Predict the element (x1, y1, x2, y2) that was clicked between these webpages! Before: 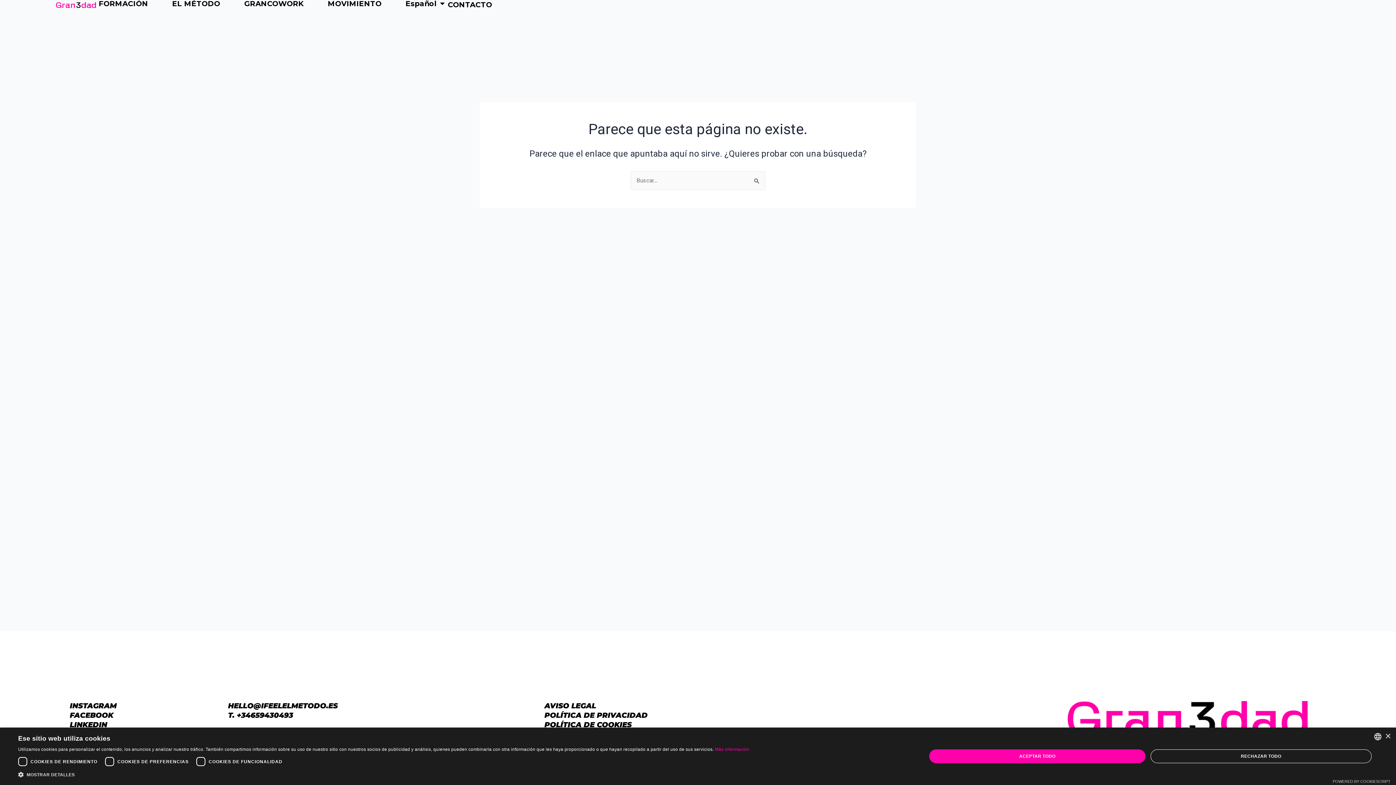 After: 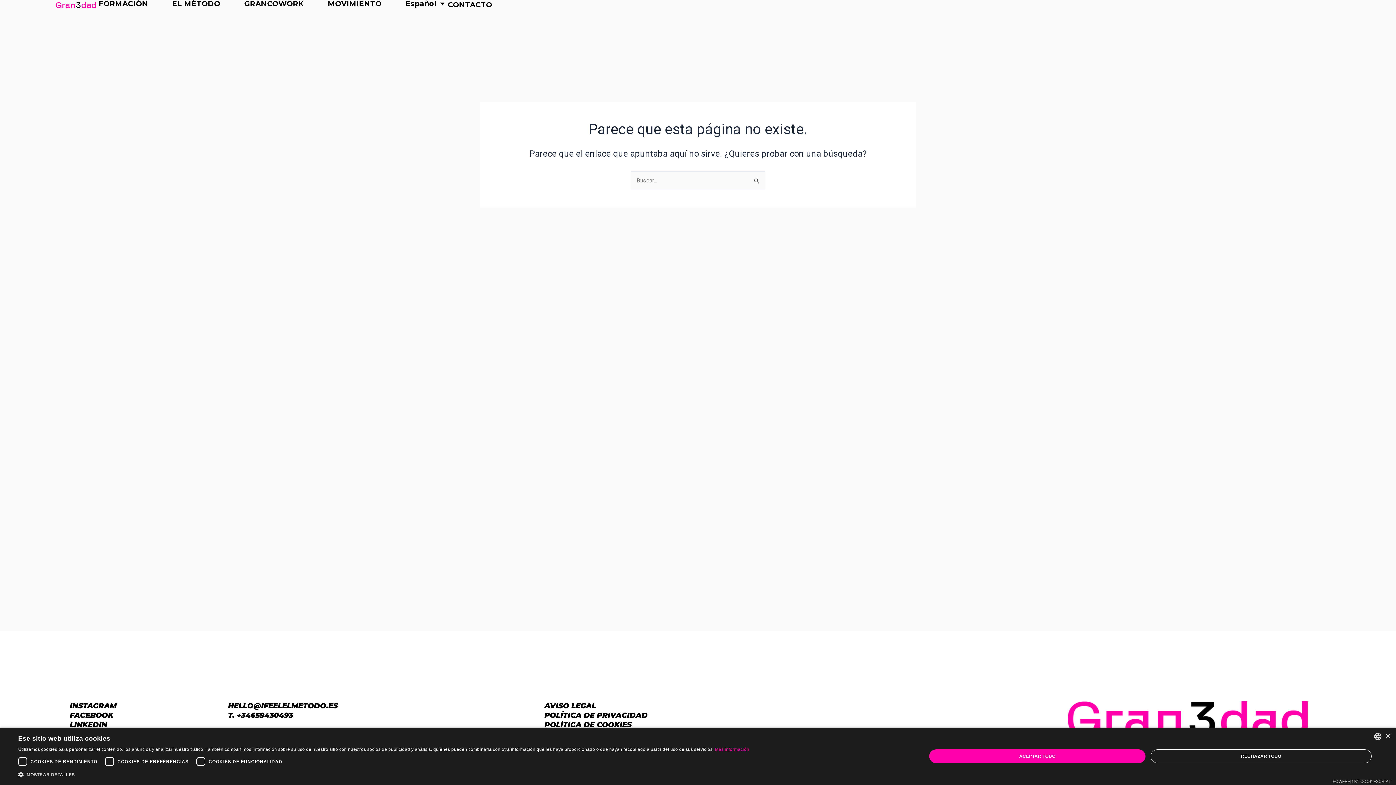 Action: bbox: (228, 711, 293, 720) label: T. +34659430493